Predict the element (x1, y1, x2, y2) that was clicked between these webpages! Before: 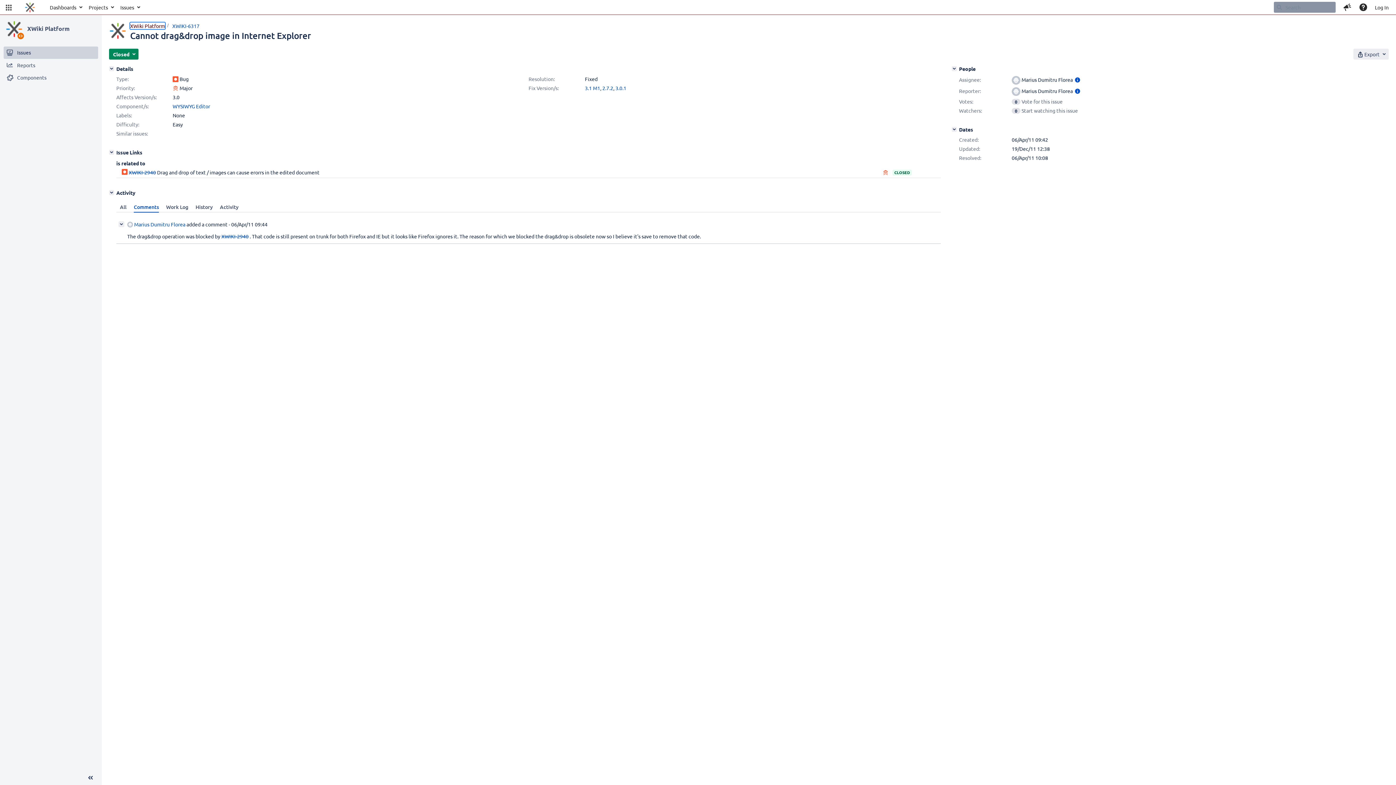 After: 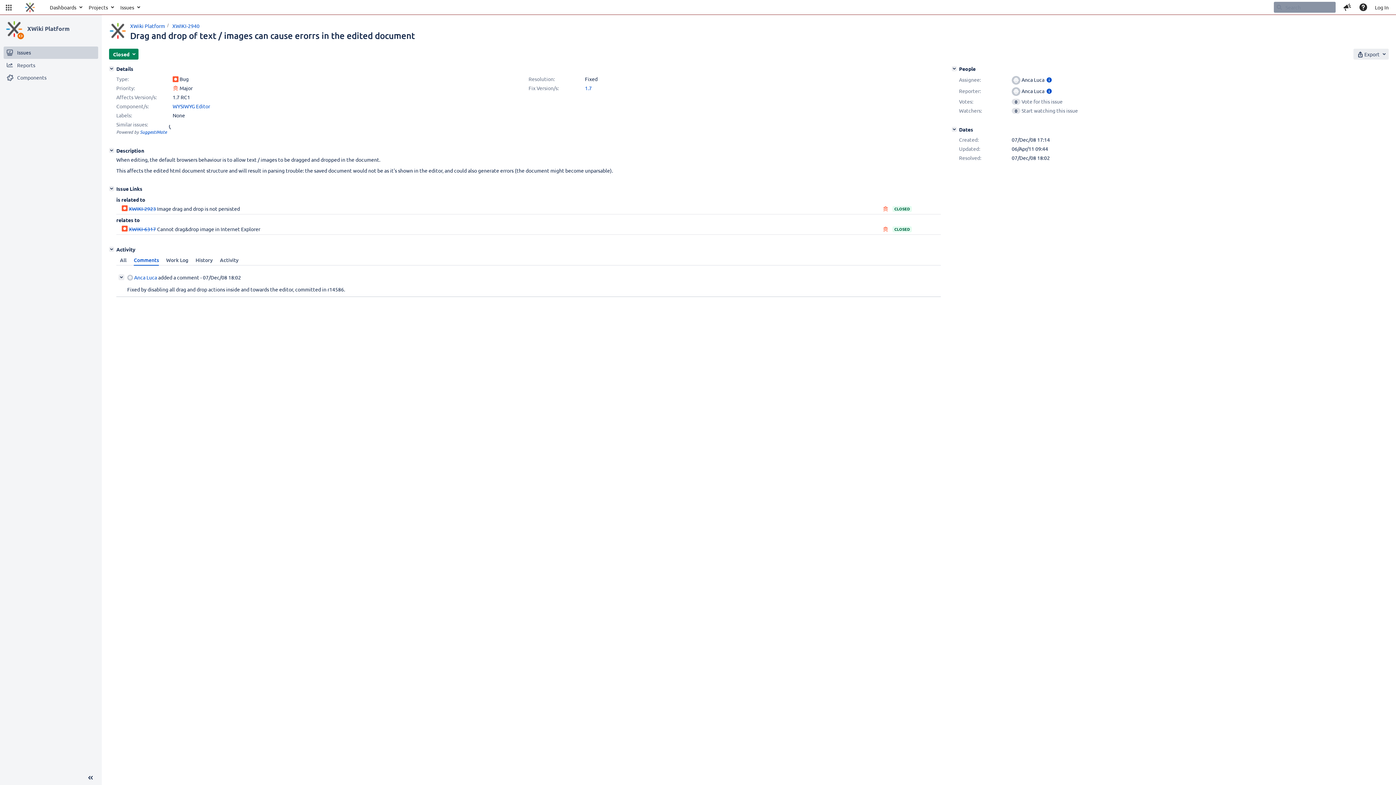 Action: label: XWIKI-2940 bbox: (128, 169, 156, 175)